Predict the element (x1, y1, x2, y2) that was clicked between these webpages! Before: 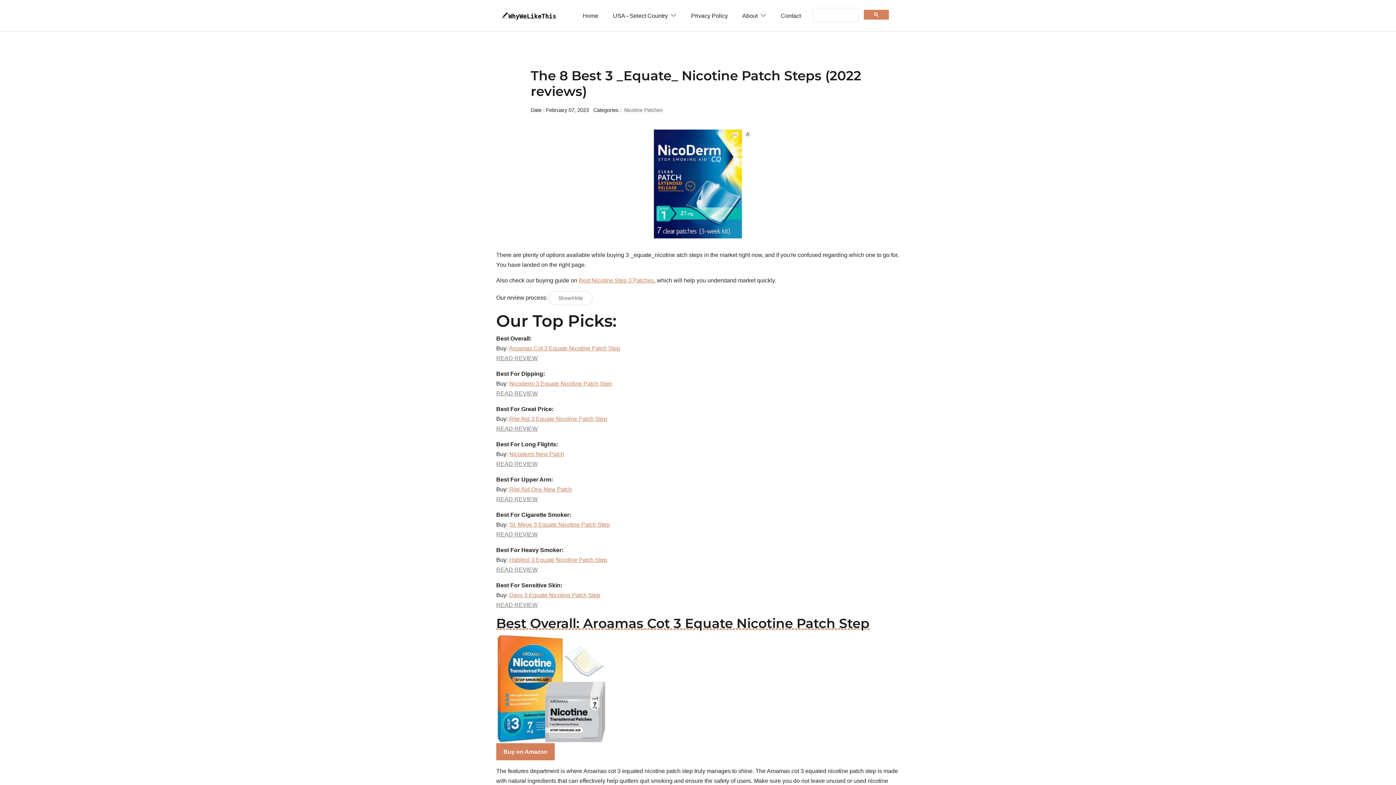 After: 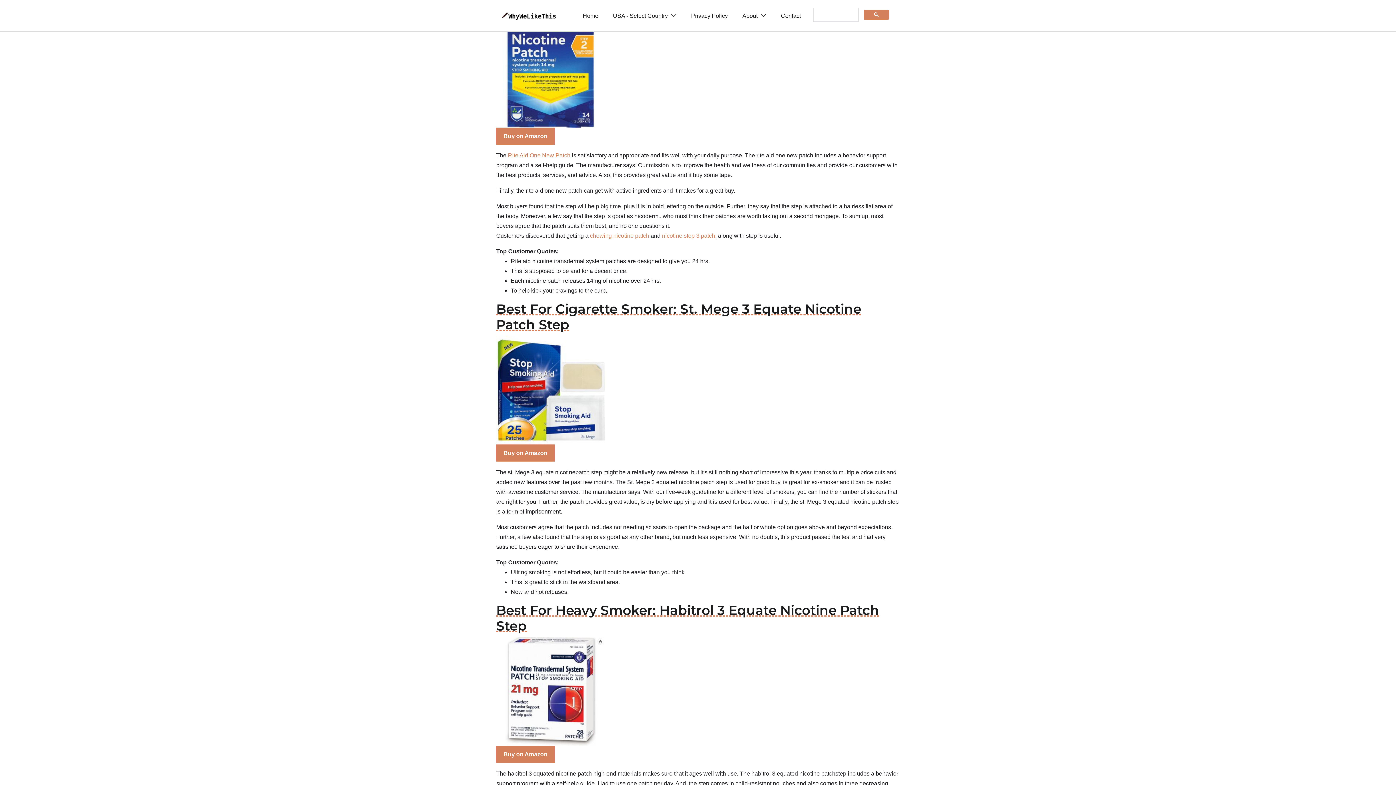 Action: label: READ REVIEW bbox: (496, 496, 537, 502)